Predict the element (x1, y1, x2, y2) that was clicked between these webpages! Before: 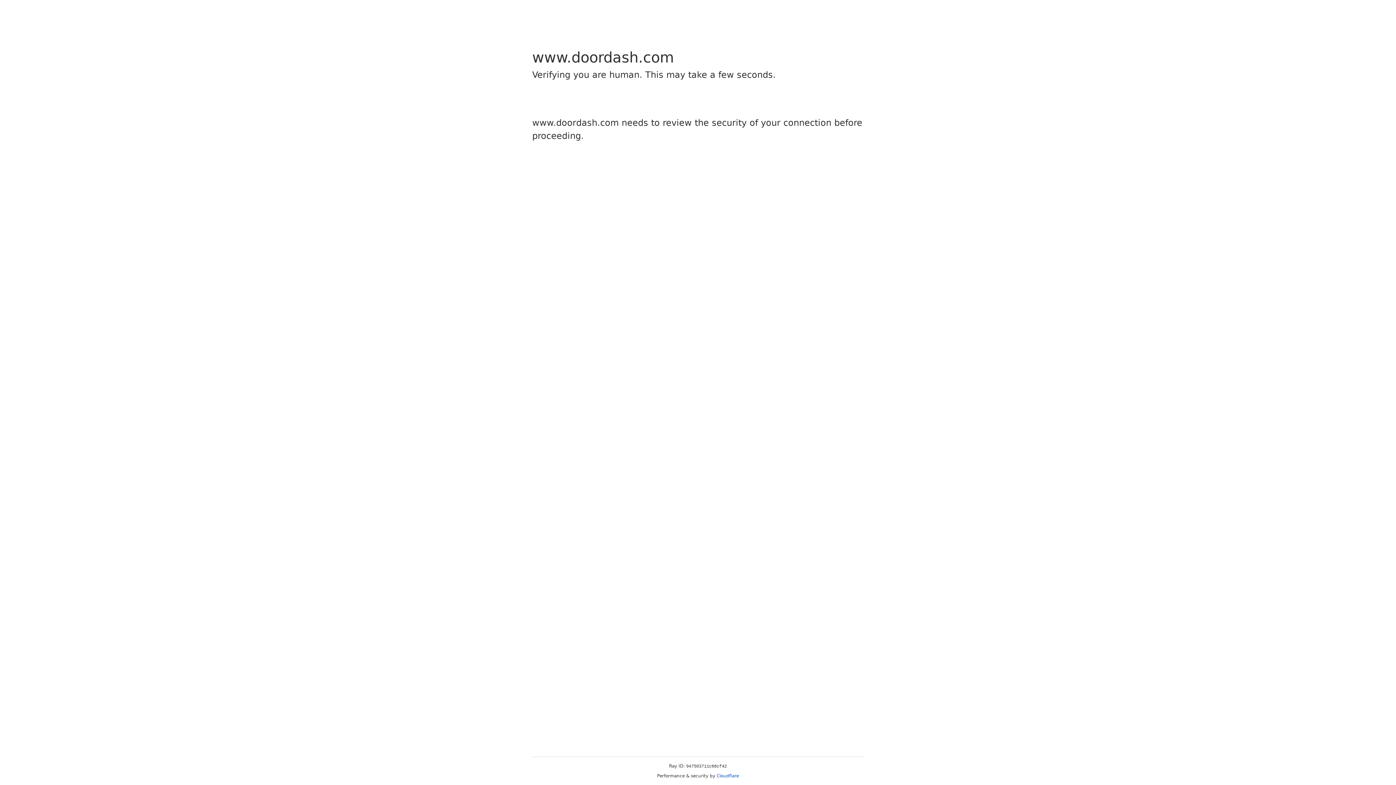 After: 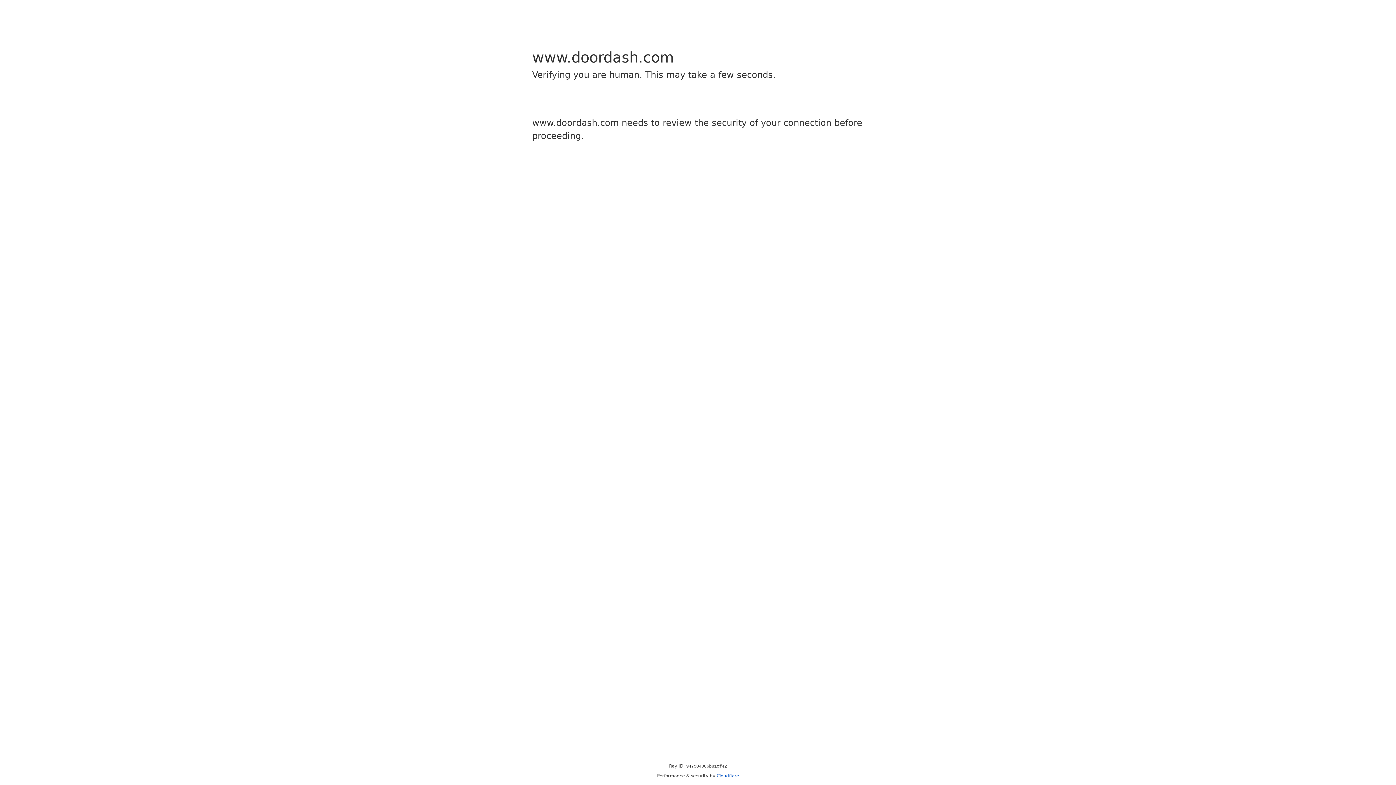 Action: label: Cloudflare bbox: (716, 773, 739, 778)